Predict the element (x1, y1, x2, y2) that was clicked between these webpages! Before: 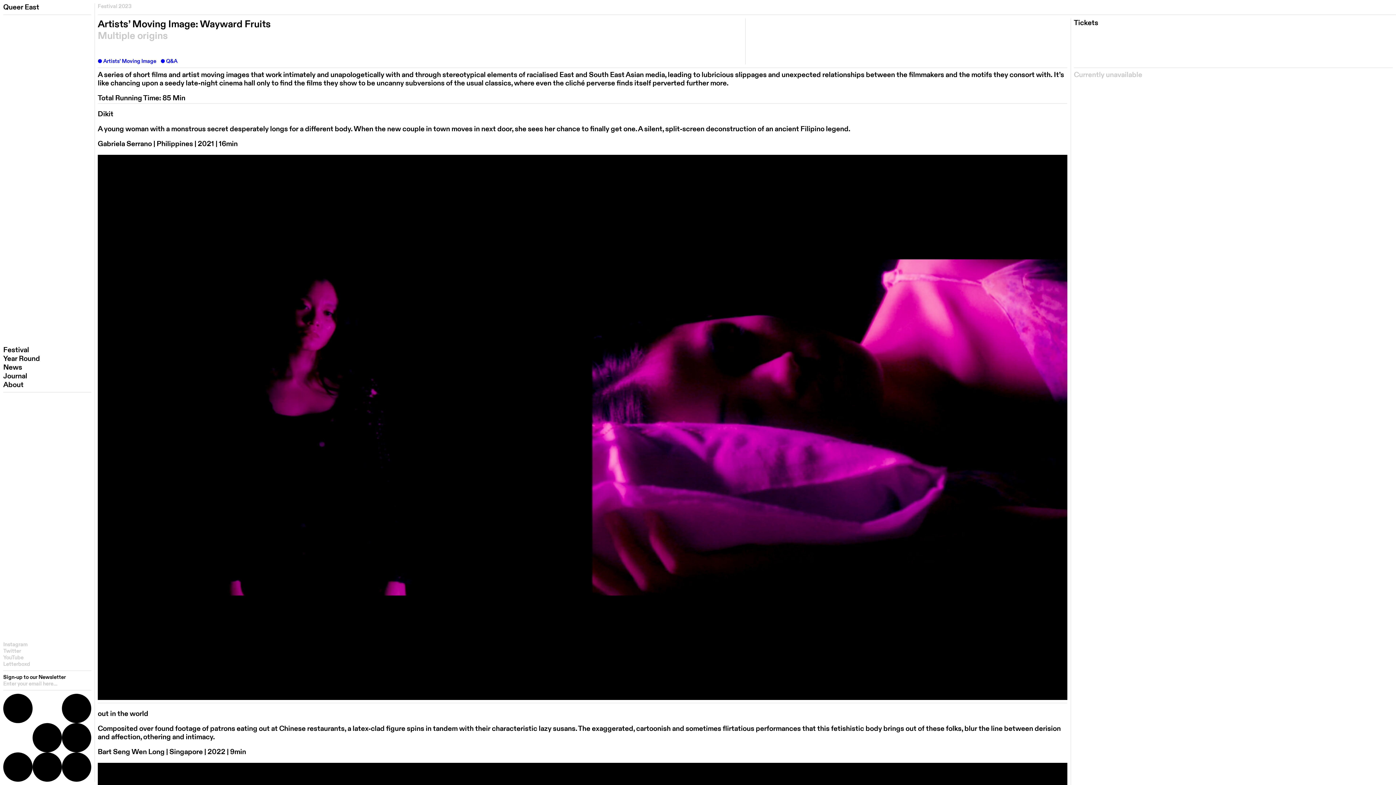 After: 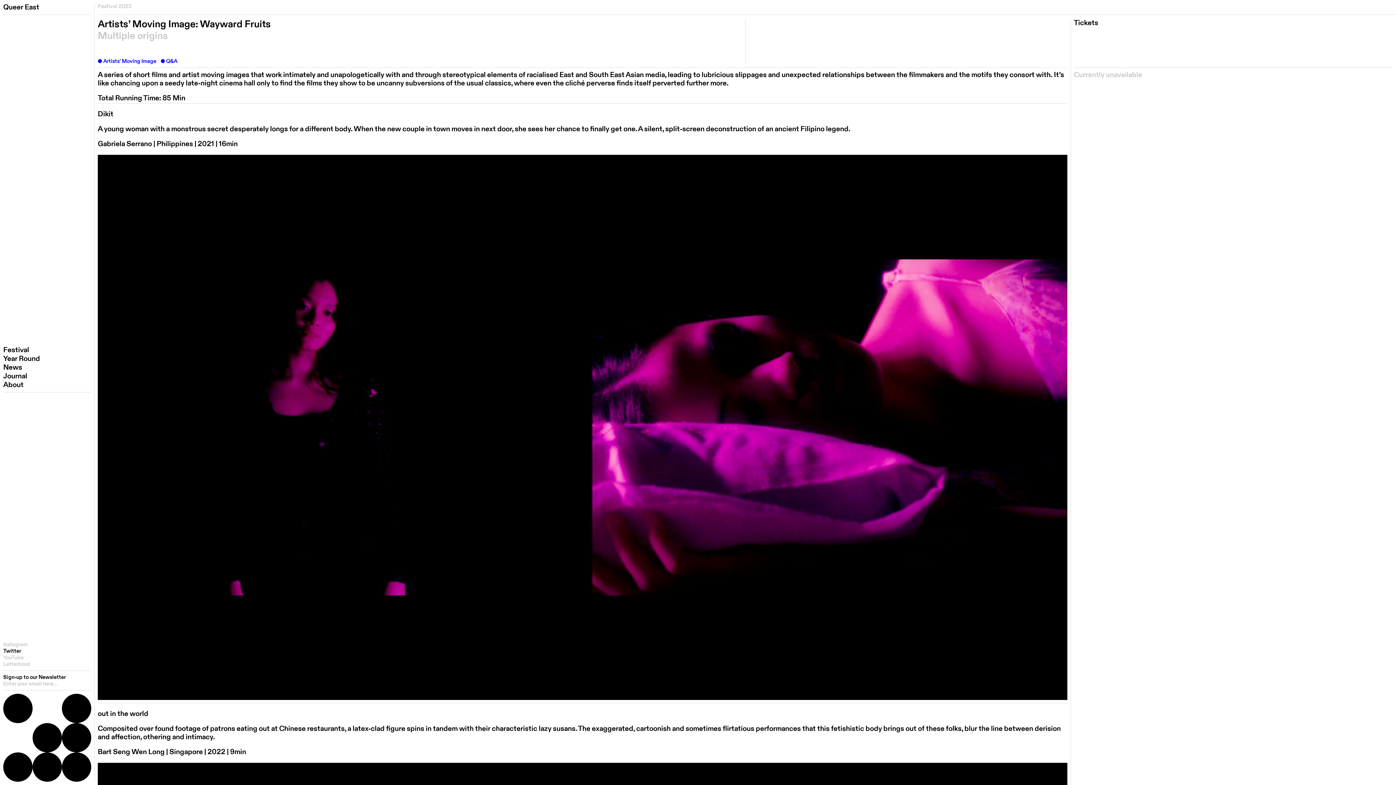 Action: label: Twitter bbox: (3, 648, 21, 654)